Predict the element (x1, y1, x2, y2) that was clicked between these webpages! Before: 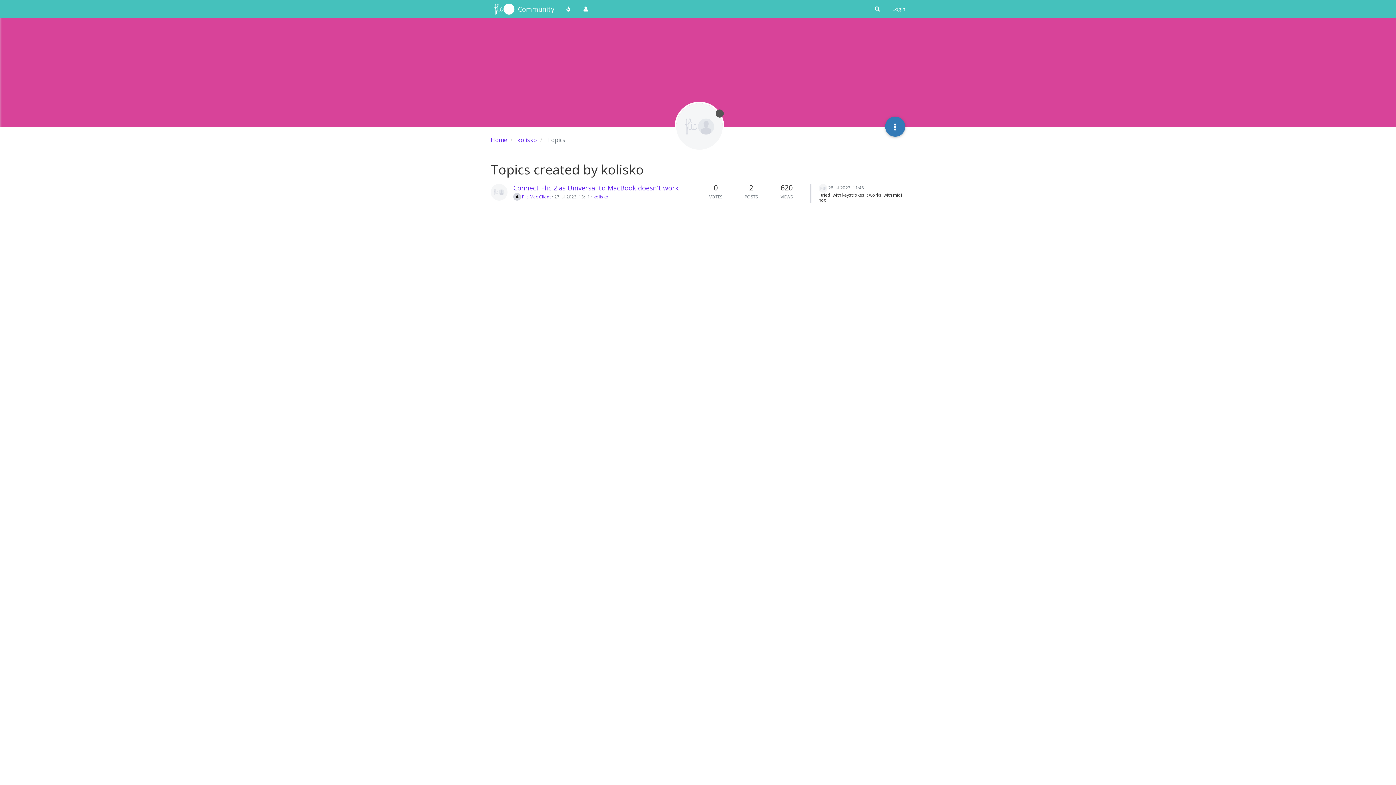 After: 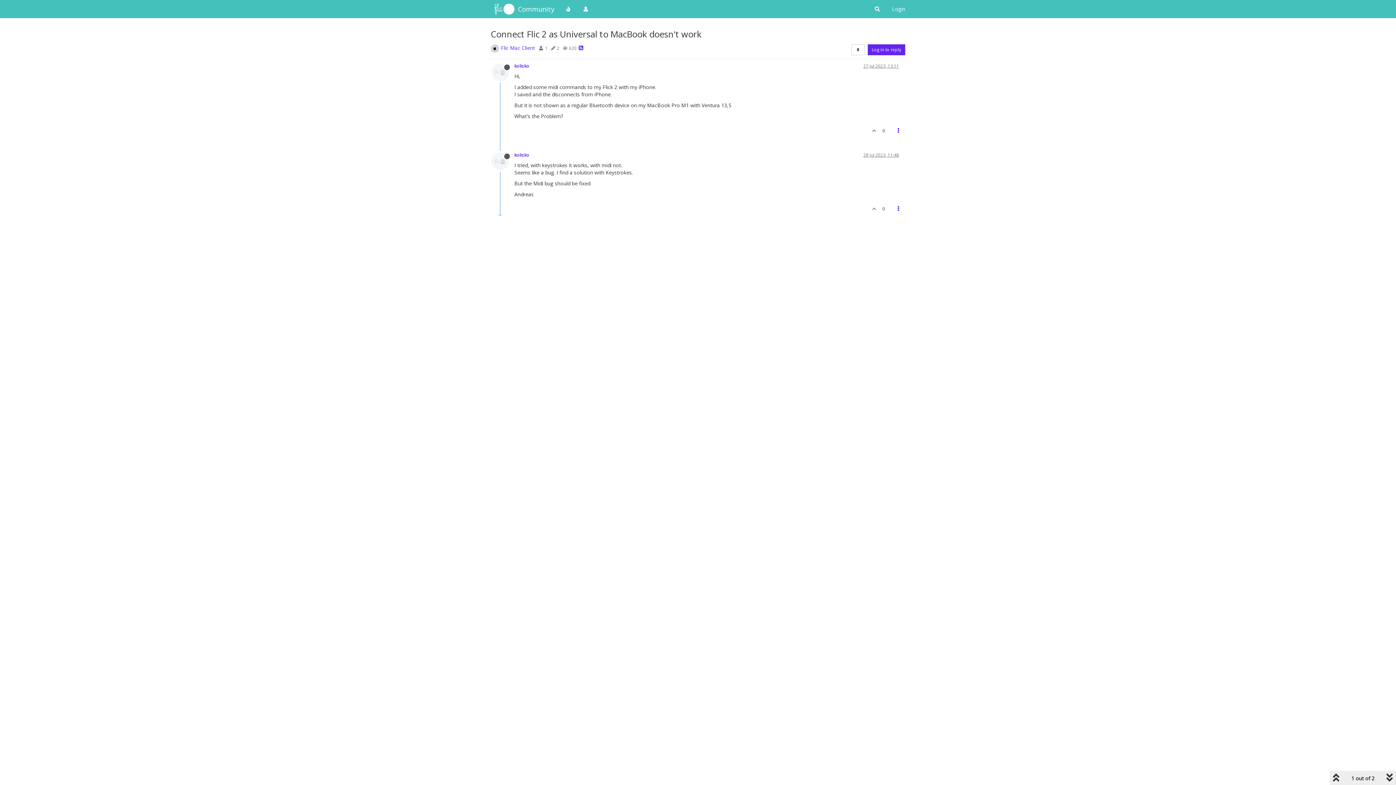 Action: bbox: (811, 184, 905, 203)